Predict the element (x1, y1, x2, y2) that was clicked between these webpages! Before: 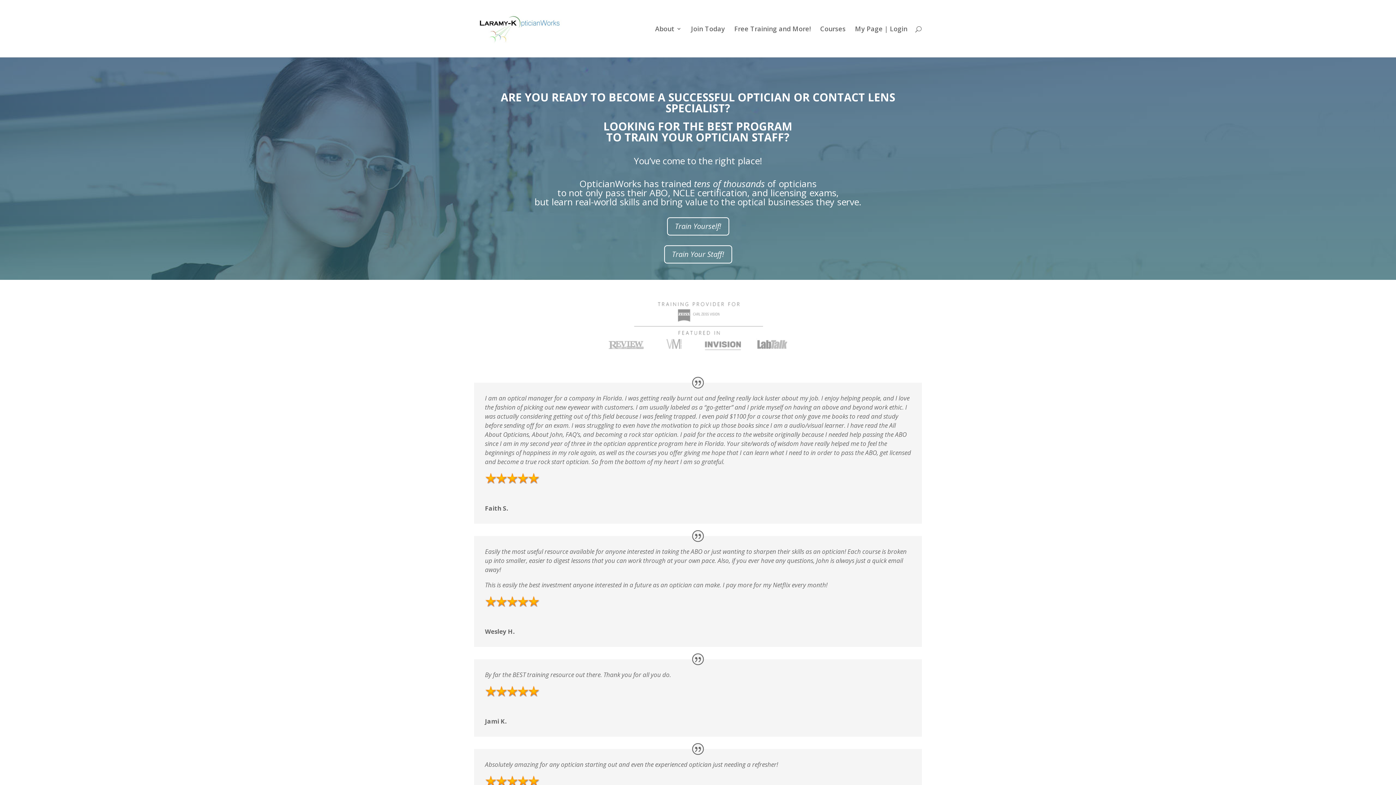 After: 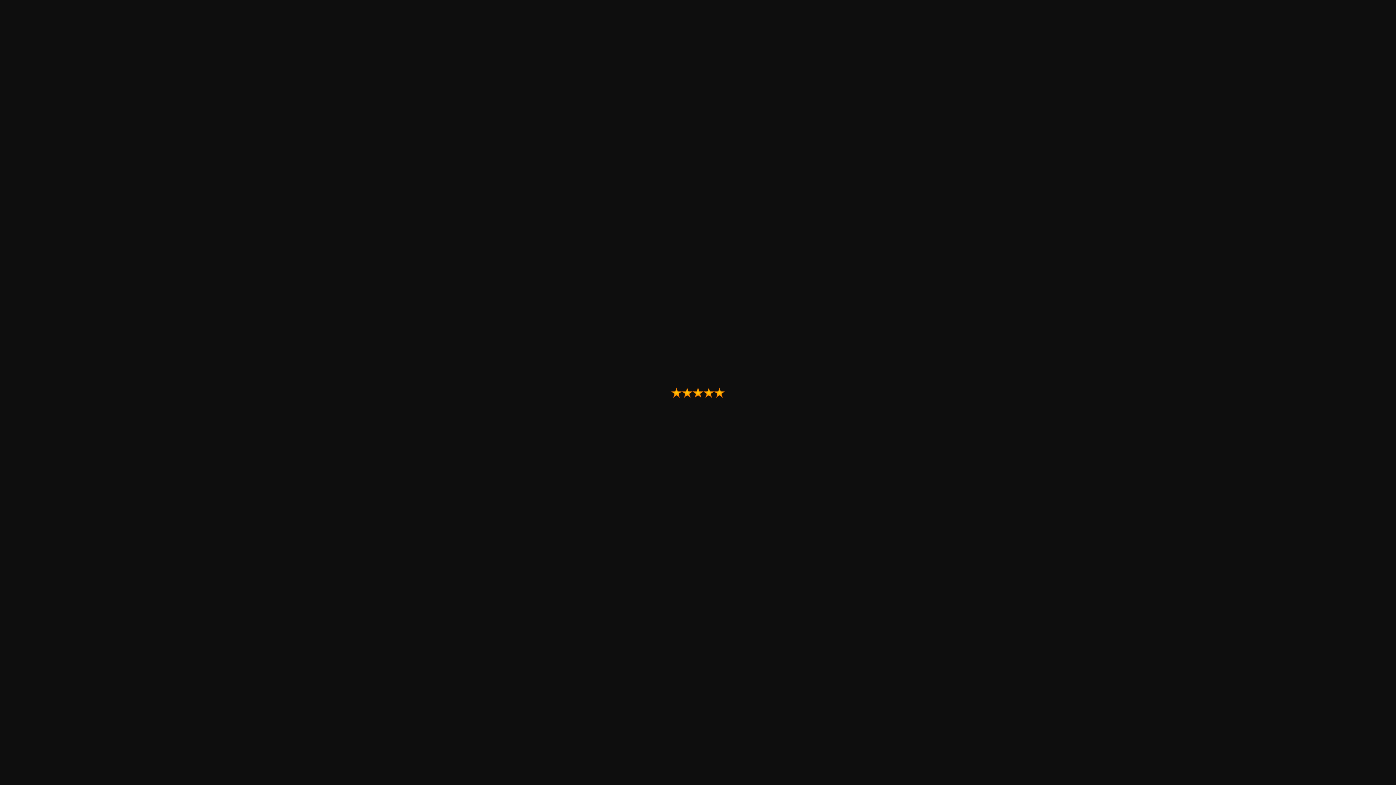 Action: bbox: (485, 780, 539, 788)